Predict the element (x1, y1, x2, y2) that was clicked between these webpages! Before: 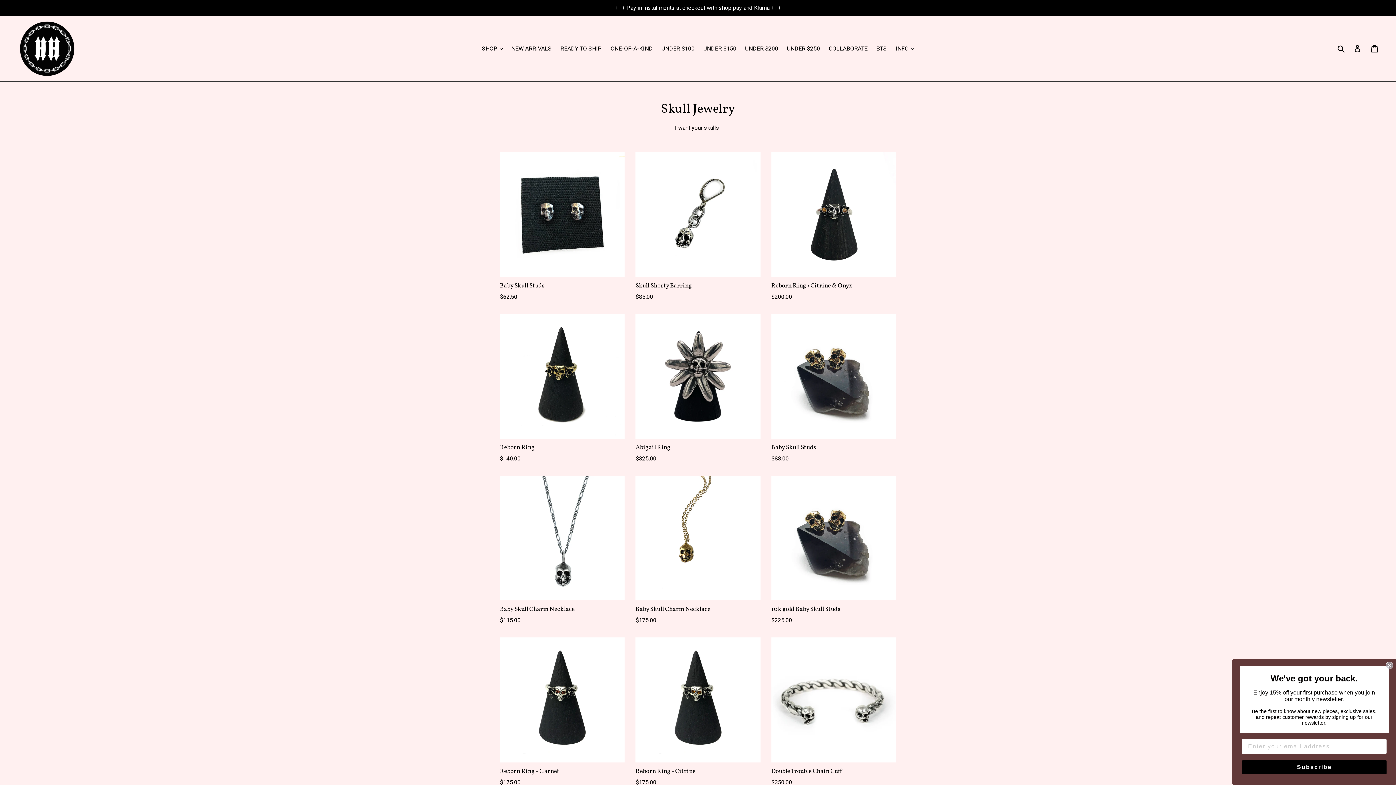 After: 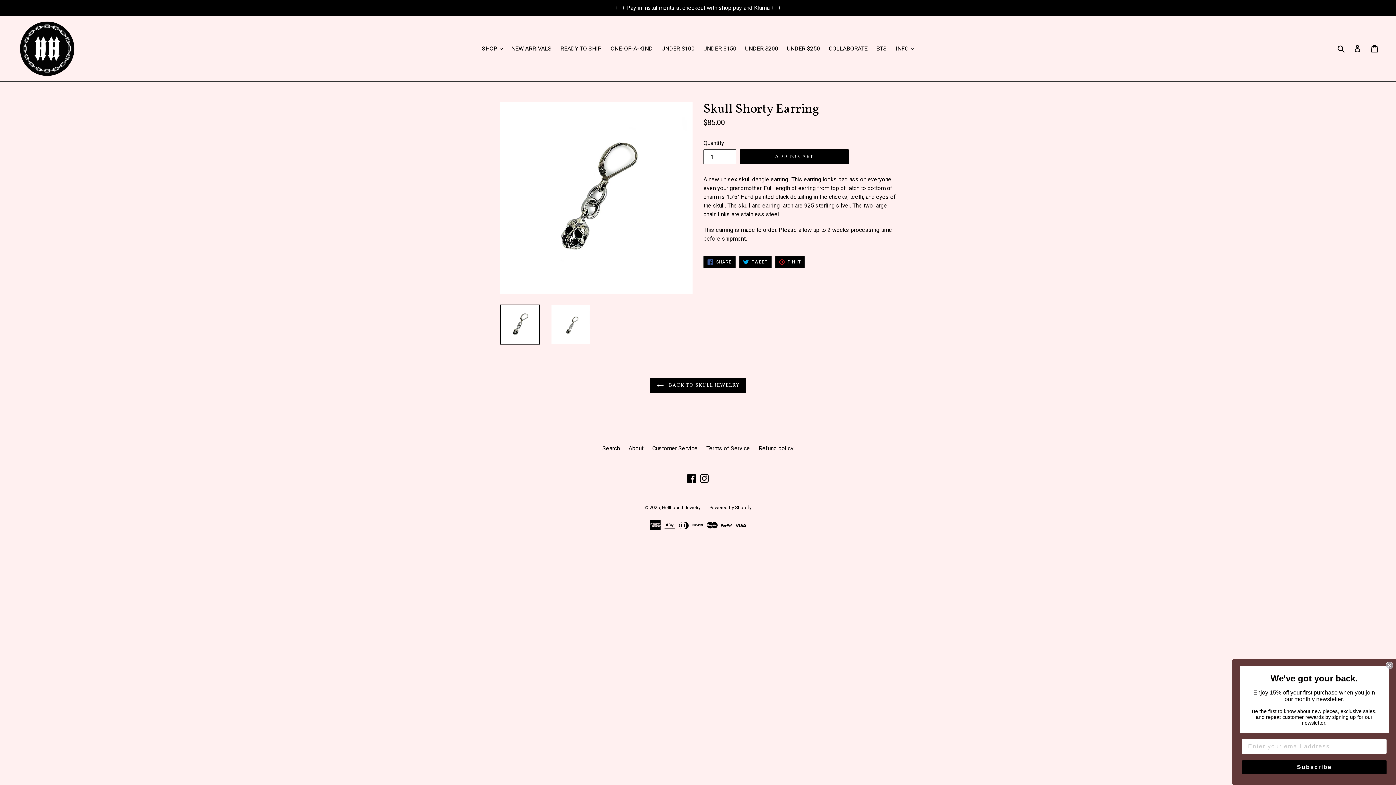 Action: bbox: (635, 152, 760, 301) label: Skull Shorty Earring
Regular price
$85.00